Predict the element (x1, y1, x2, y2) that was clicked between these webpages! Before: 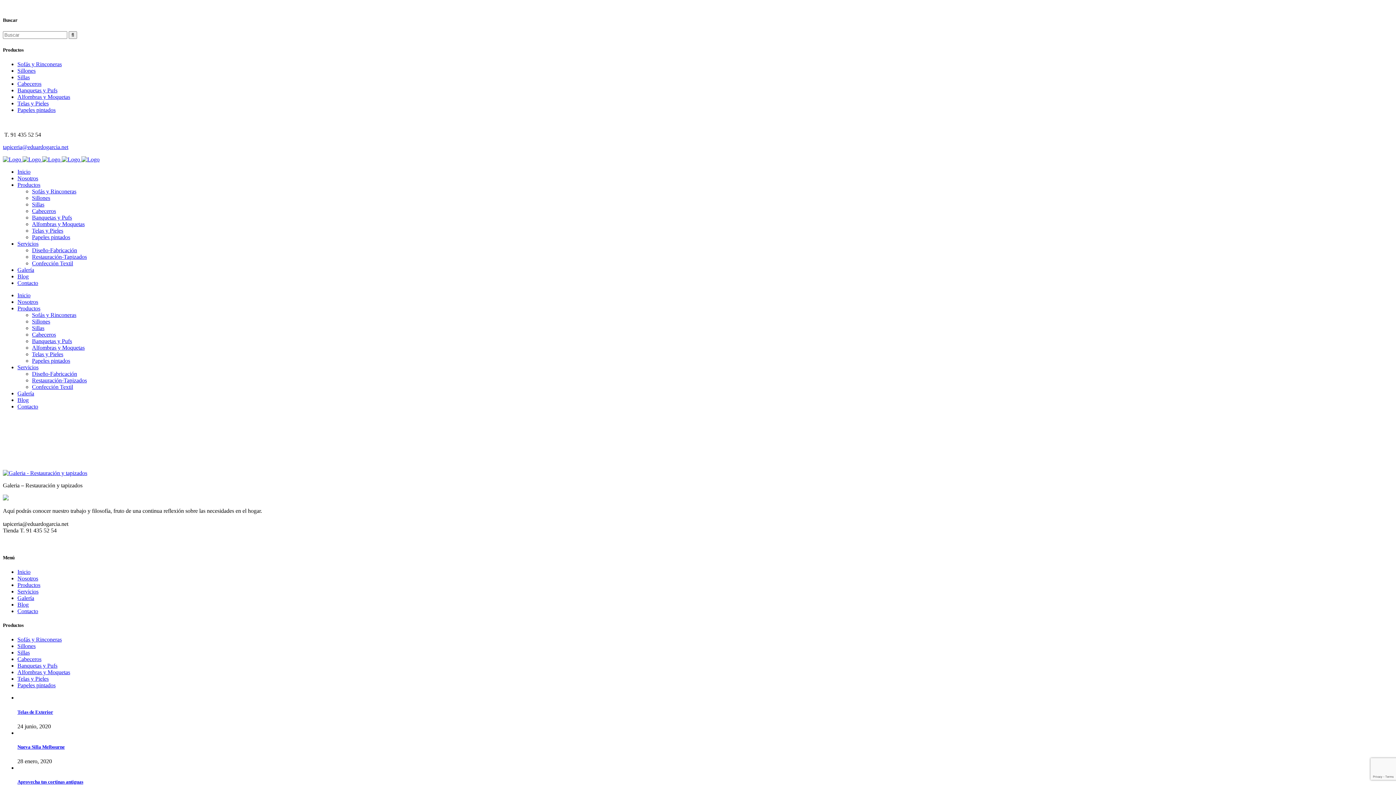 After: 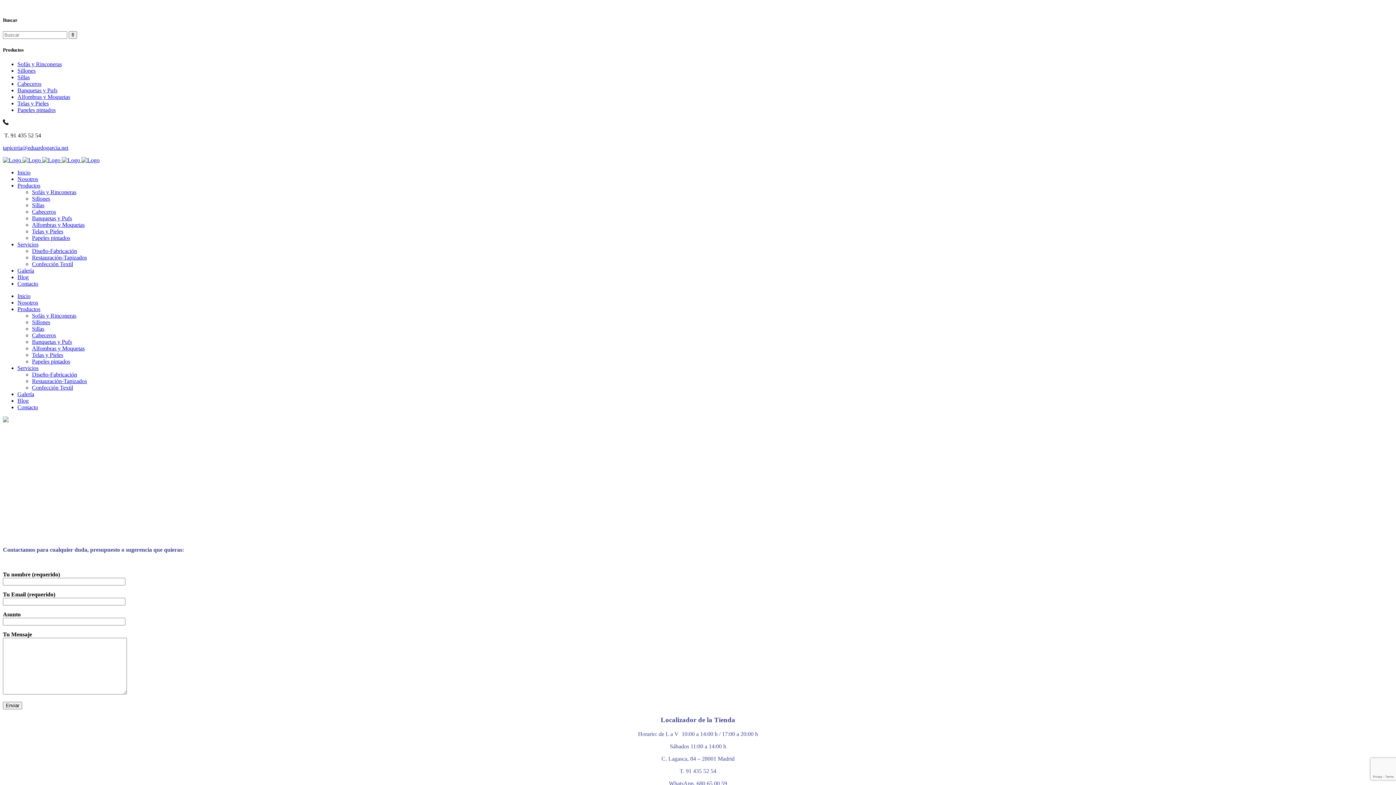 Action: bbox: (17, 403, 38, 409) label: Contacto